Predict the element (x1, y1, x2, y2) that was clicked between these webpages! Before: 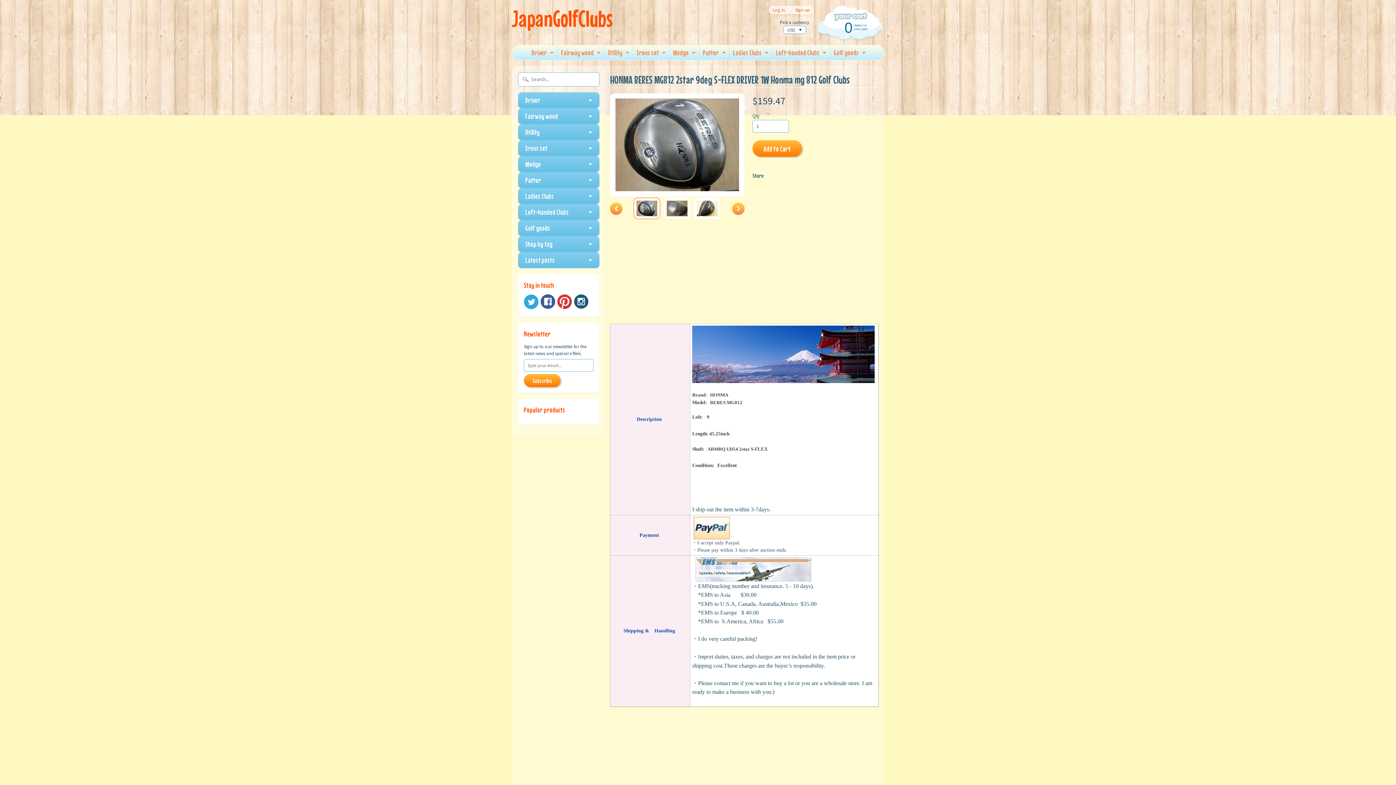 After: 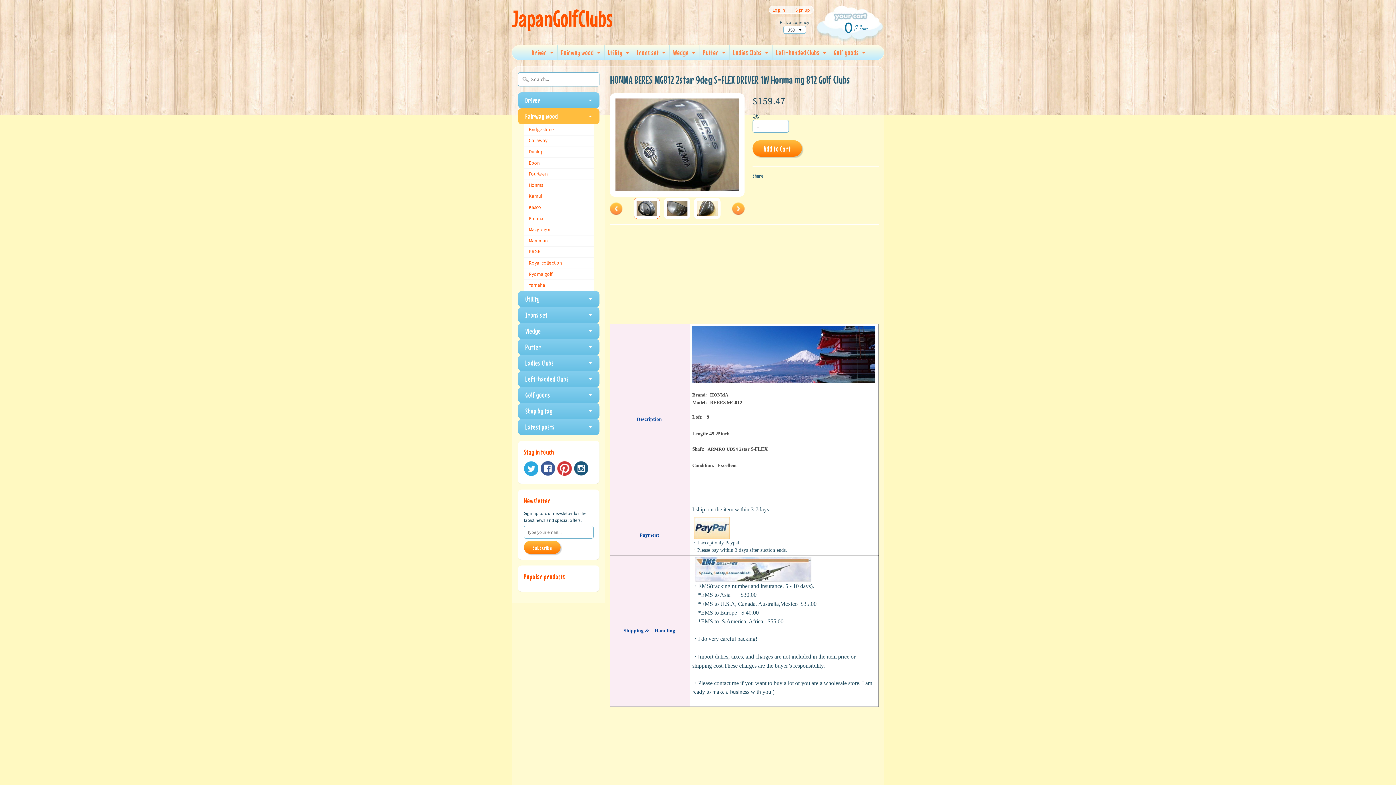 Action: bbox: (518, 108, 599, 124) label: Fairway wood